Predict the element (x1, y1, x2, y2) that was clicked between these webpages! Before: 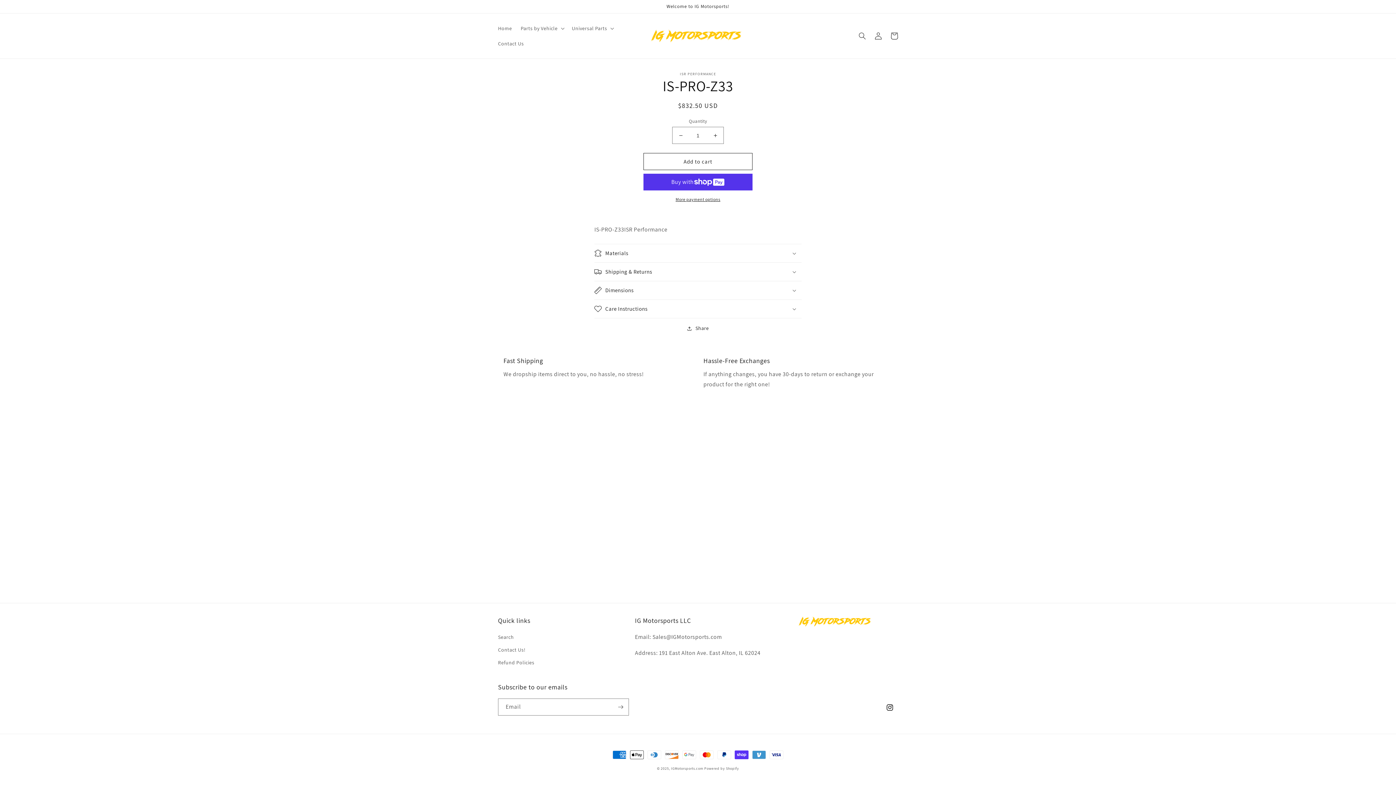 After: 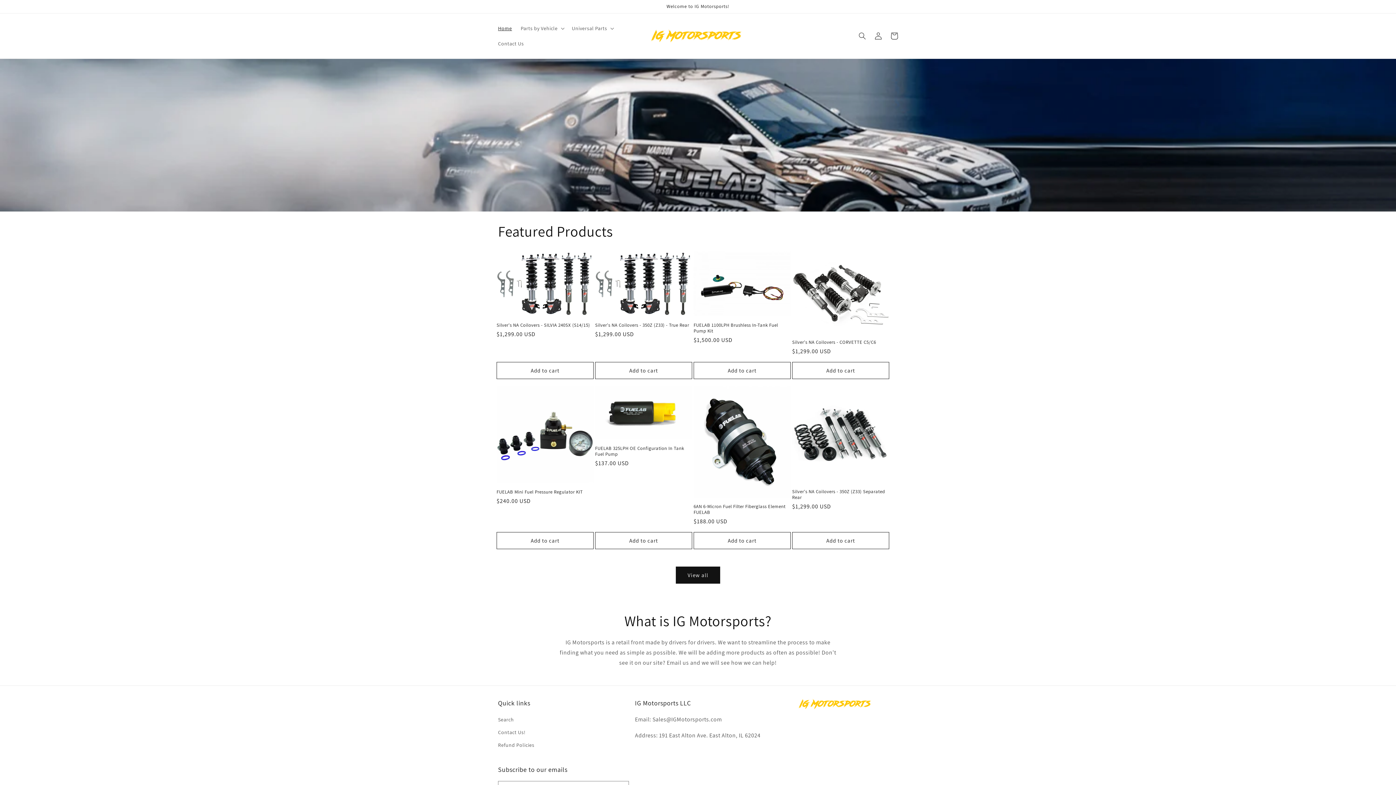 Action: bbox: (648, 26, 745, 45)